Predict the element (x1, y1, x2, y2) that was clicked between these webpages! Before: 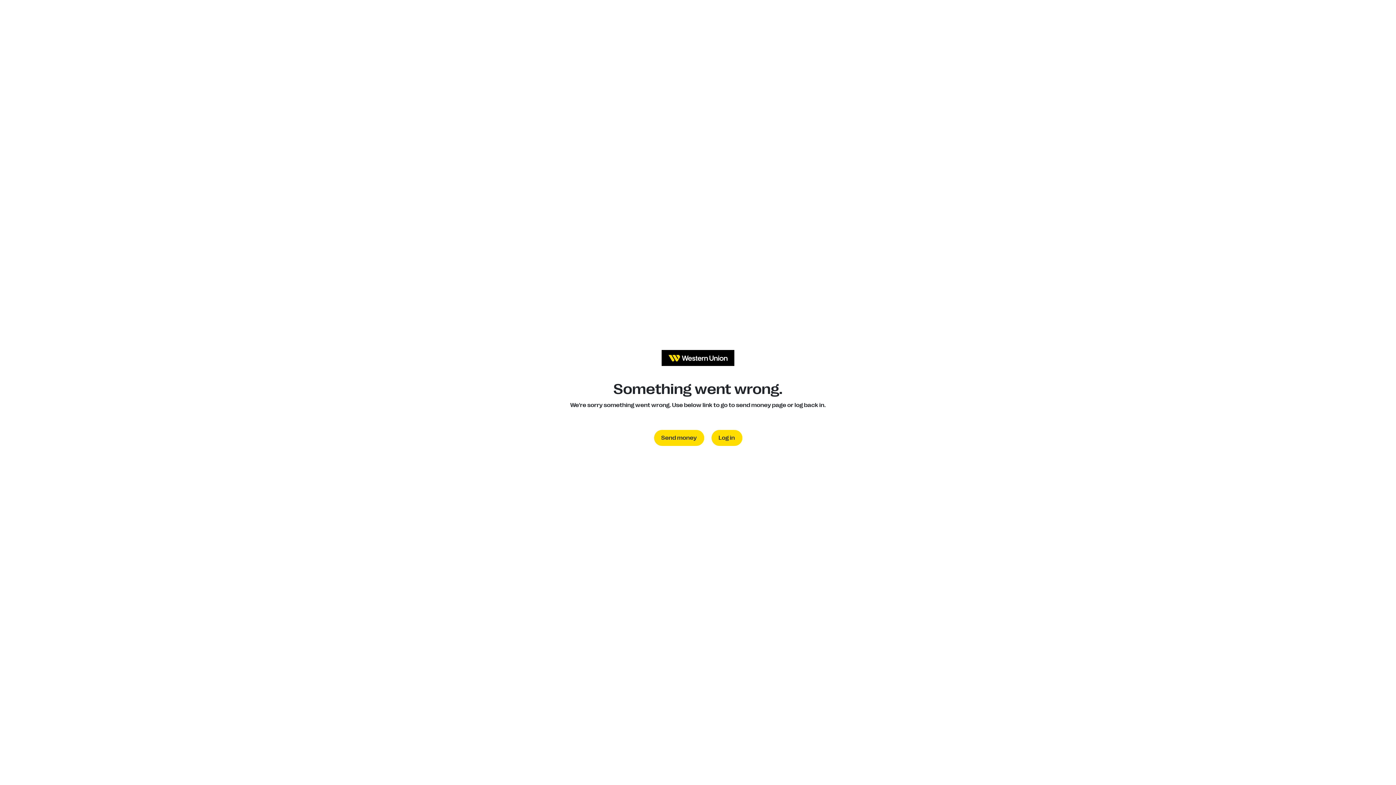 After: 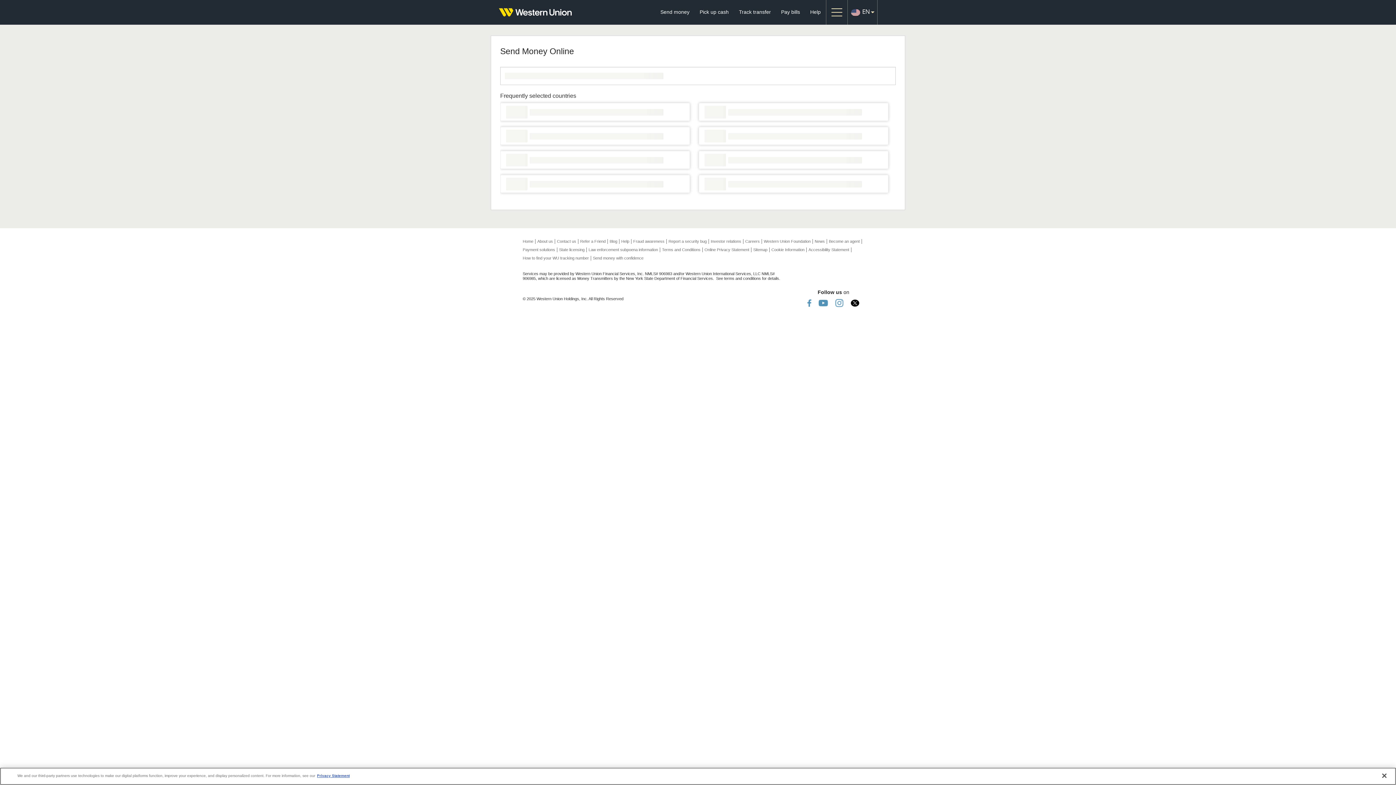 Action: label: Send money bbox: (654, 430, 704, 446)